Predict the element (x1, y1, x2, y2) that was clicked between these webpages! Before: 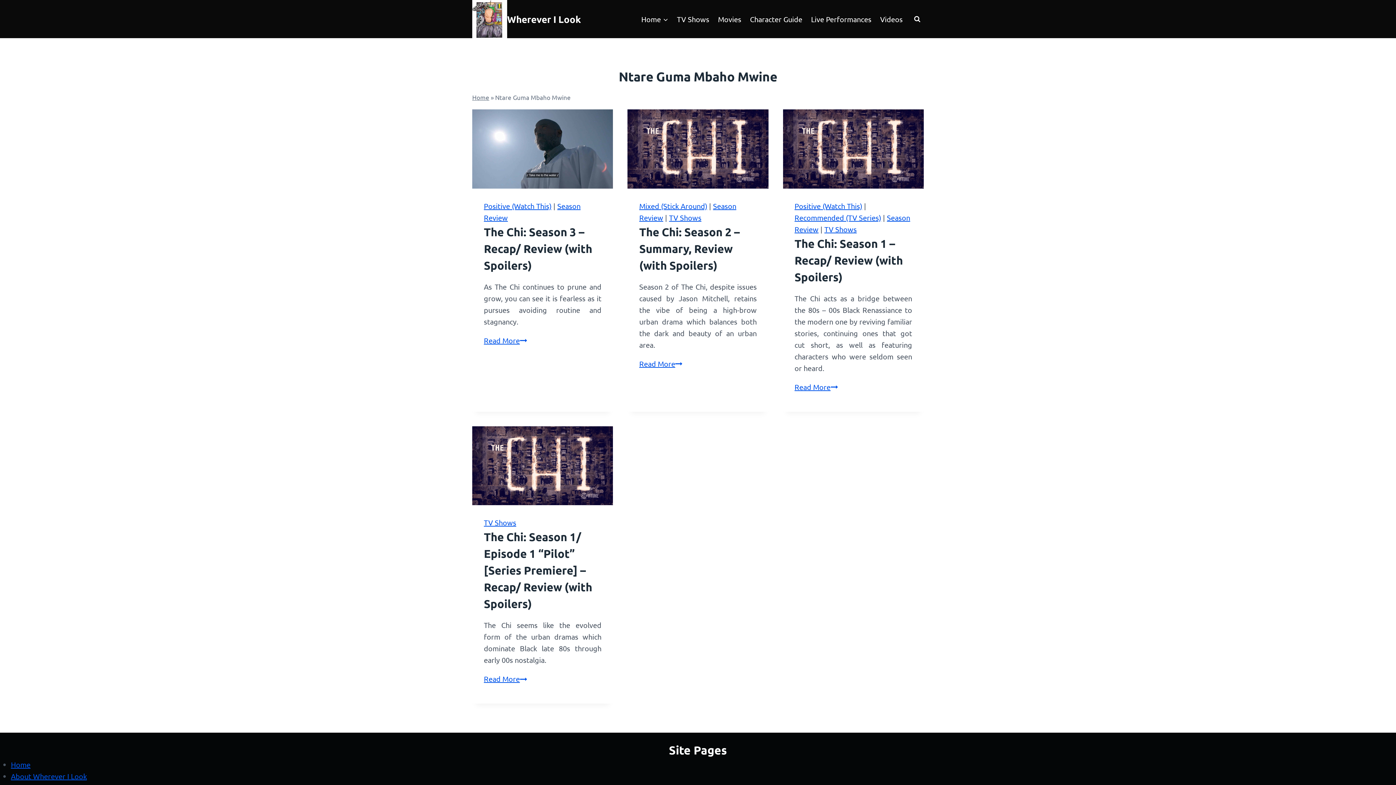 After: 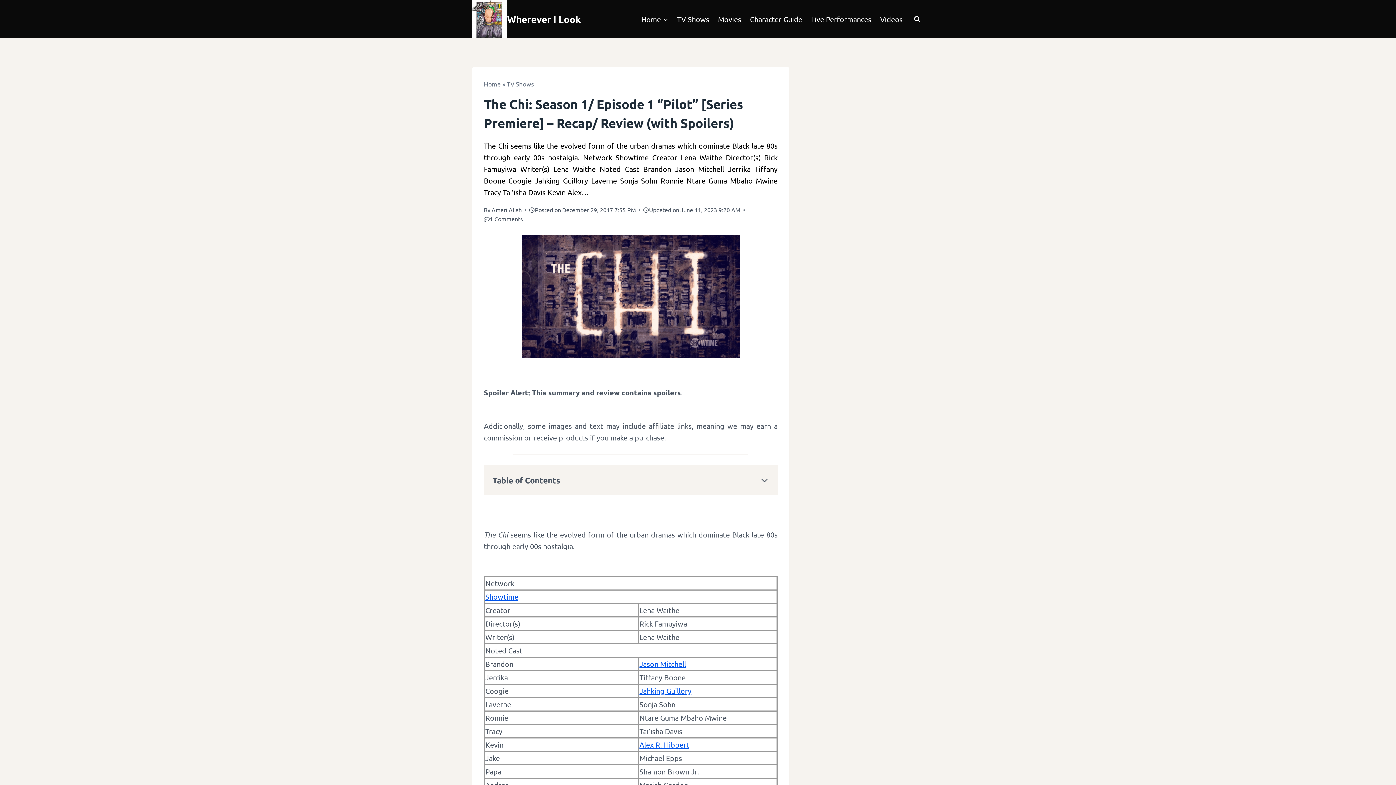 Action: label: Read More
The Chi: Season 1/ Episode 1 “Pilot” [Series Premiere] – Recap/ Review (with Spoilers) bbox: (484, 674, 527, 683)